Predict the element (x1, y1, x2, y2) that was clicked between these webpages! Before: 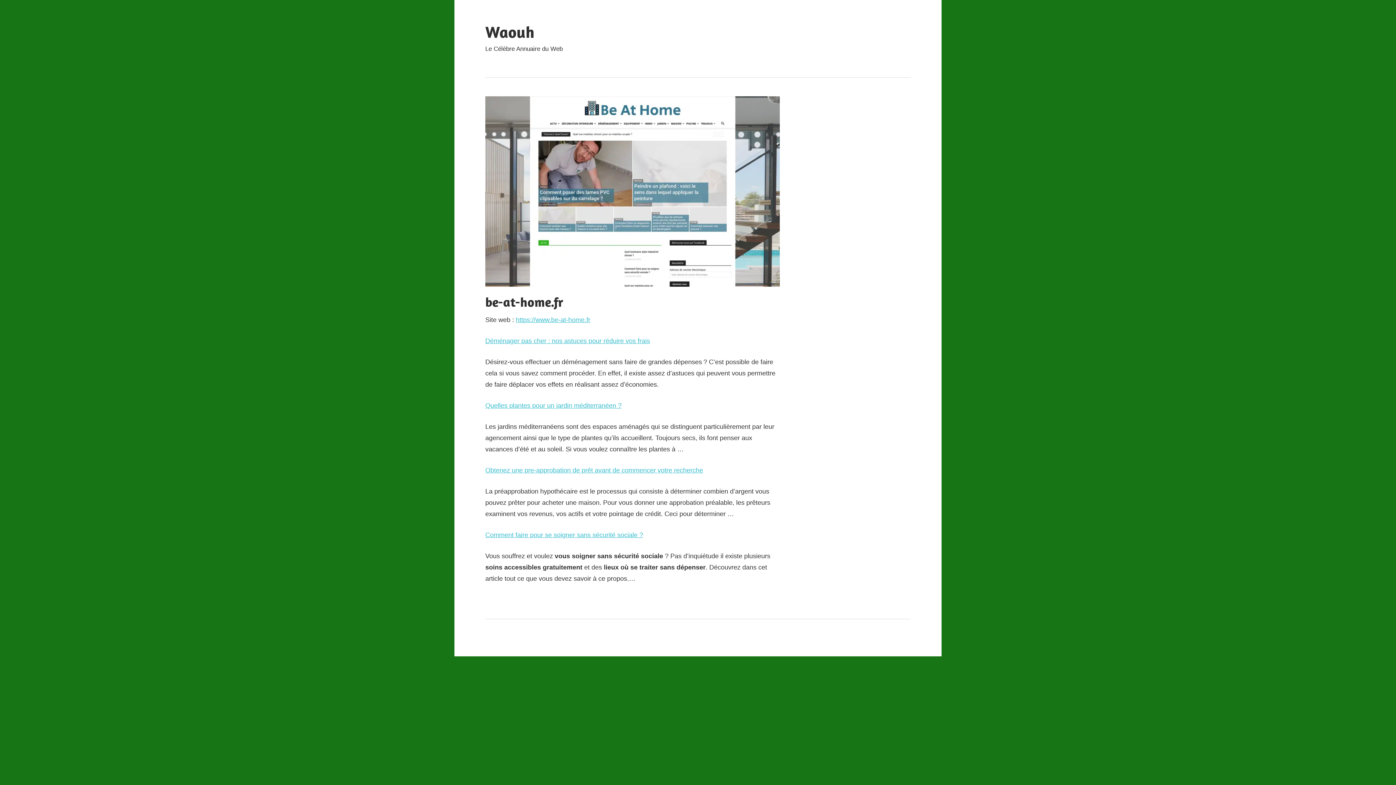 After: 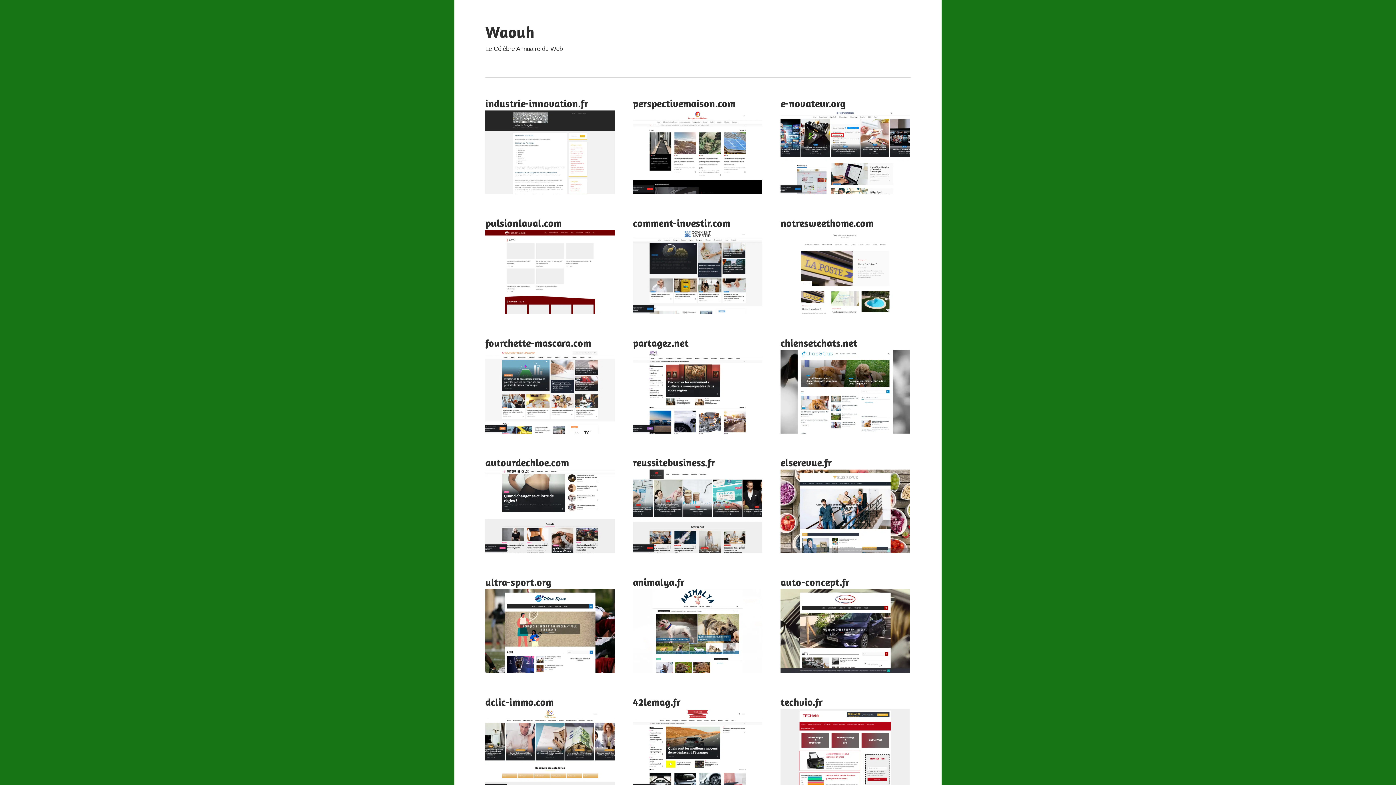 Action: bbox: (485, 22, 534, 41) label: Waouh